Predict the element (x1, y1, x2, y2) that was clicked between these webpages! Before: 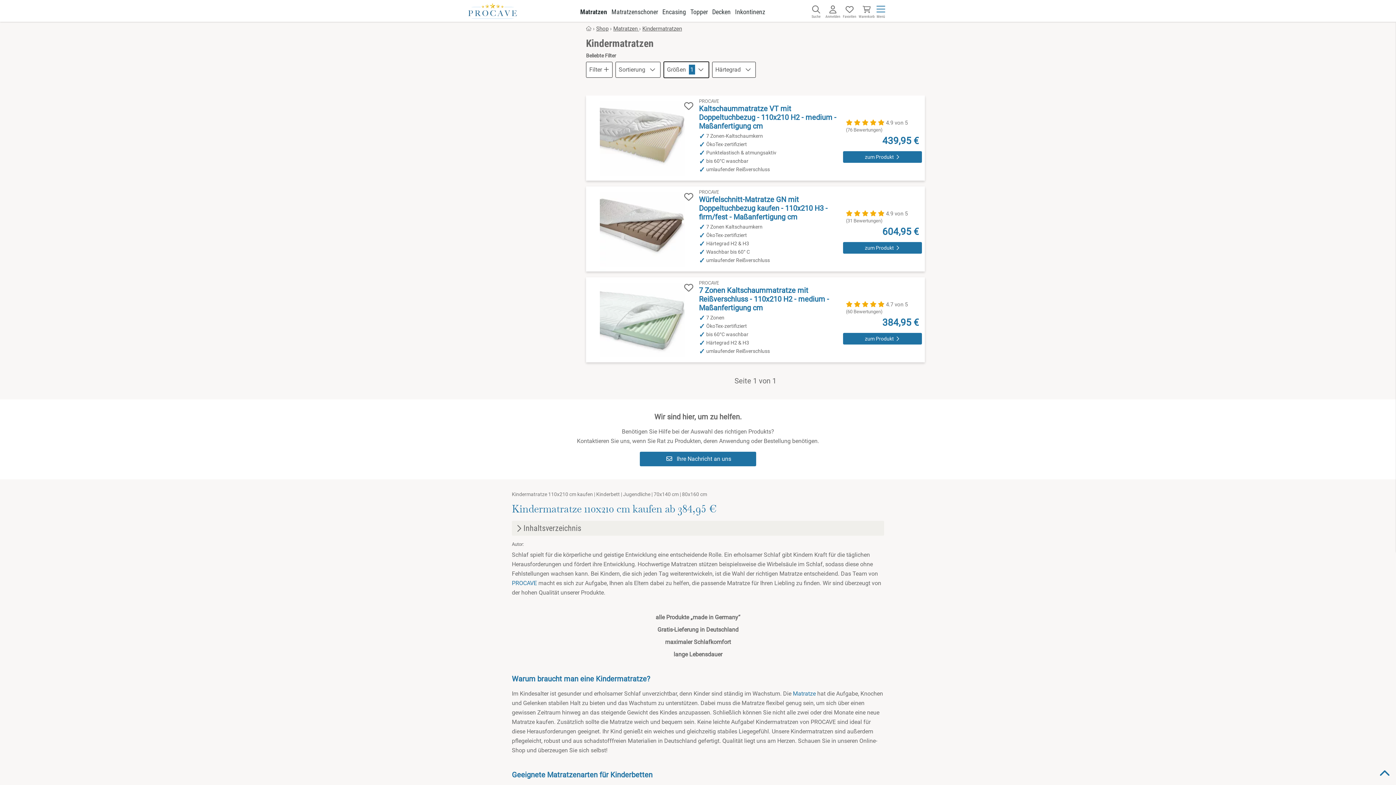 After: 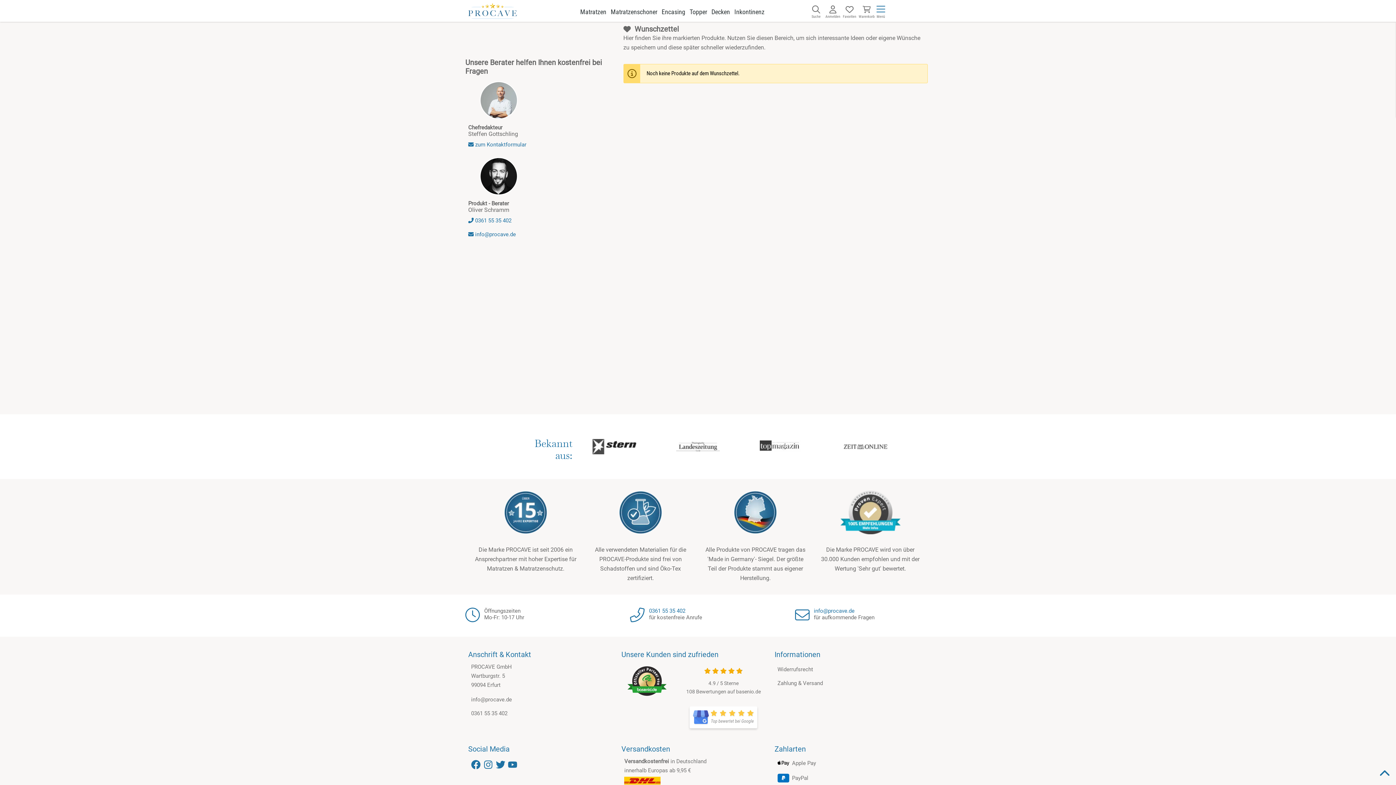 Action: bbox: (841, 4, 858, 18) label: Favoriten